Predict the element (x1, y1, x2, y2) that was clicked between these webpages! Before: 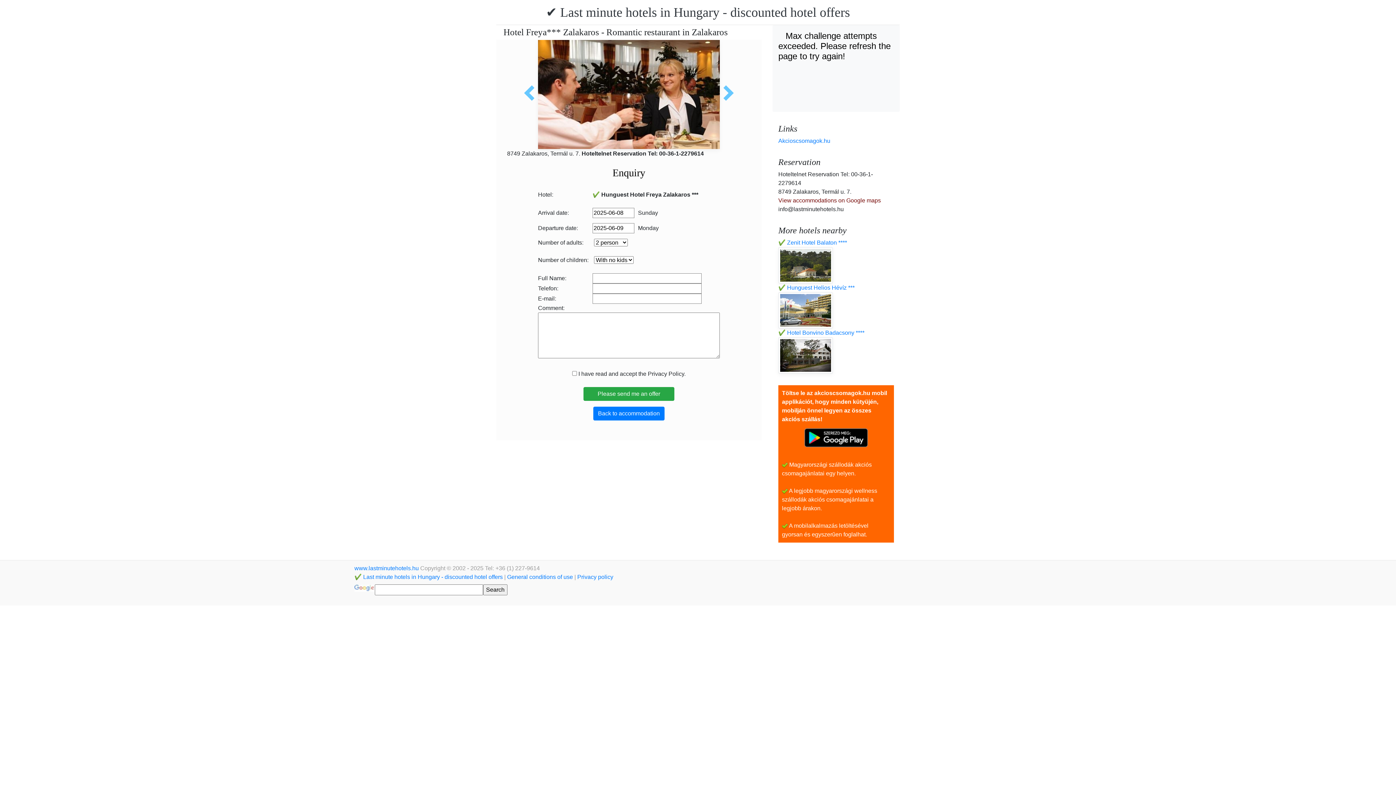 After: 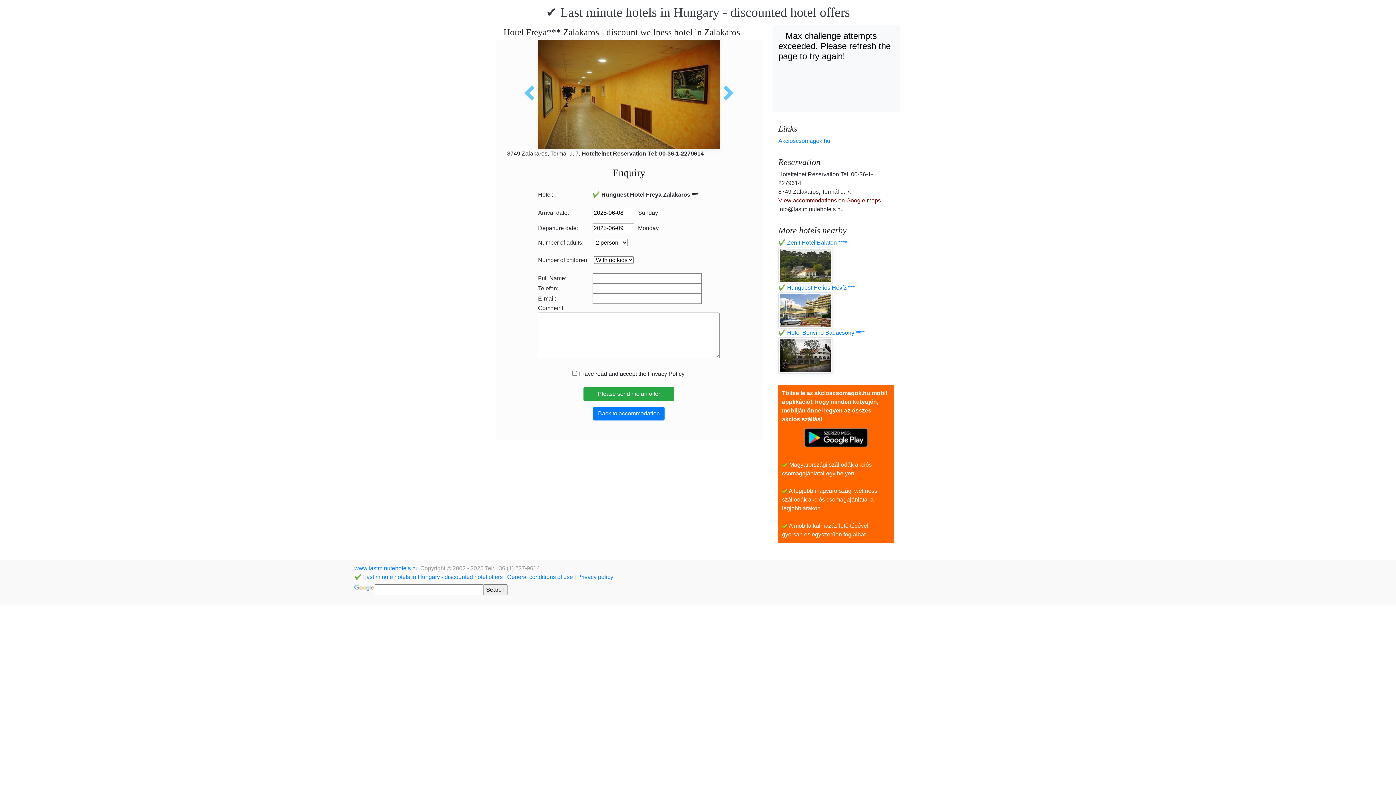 Action: bbox: (718, 85, 733, 100)